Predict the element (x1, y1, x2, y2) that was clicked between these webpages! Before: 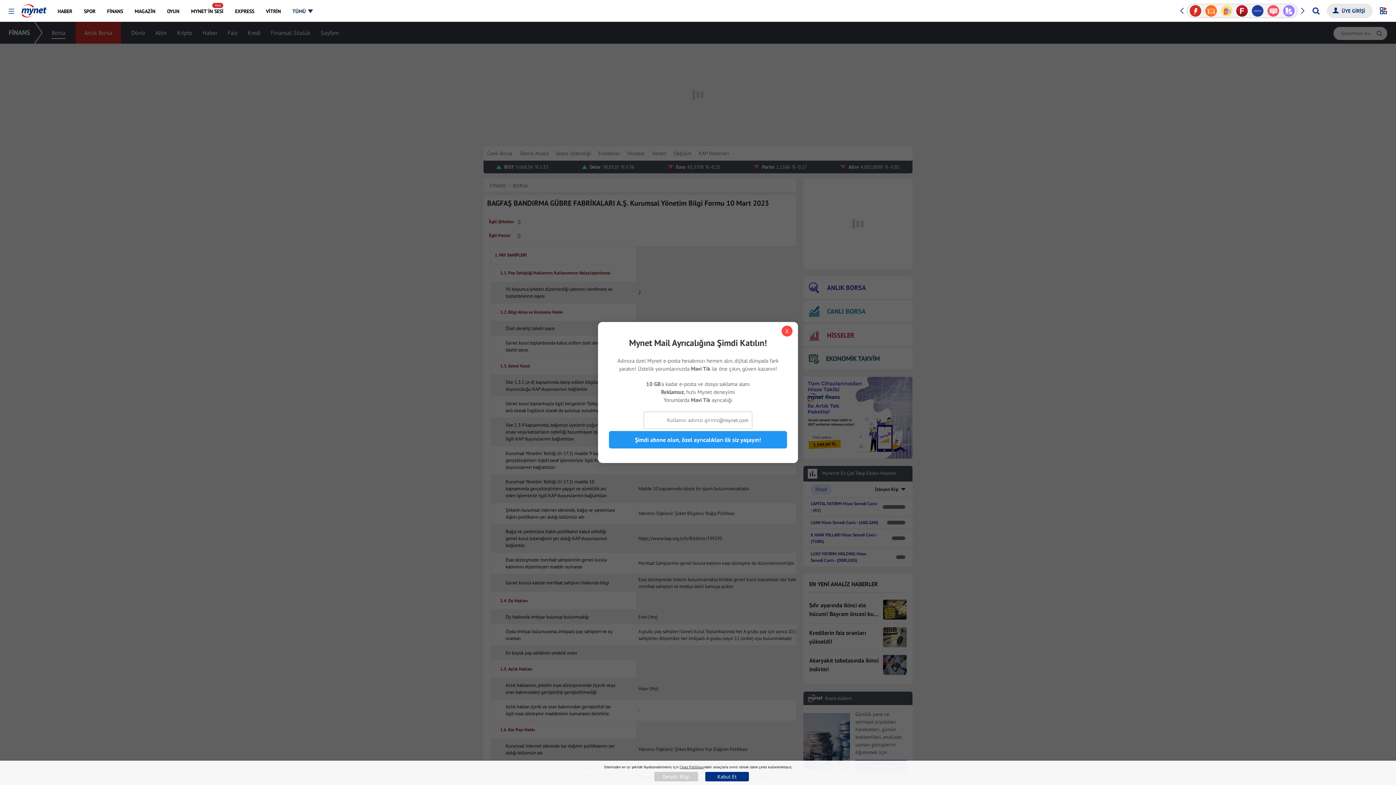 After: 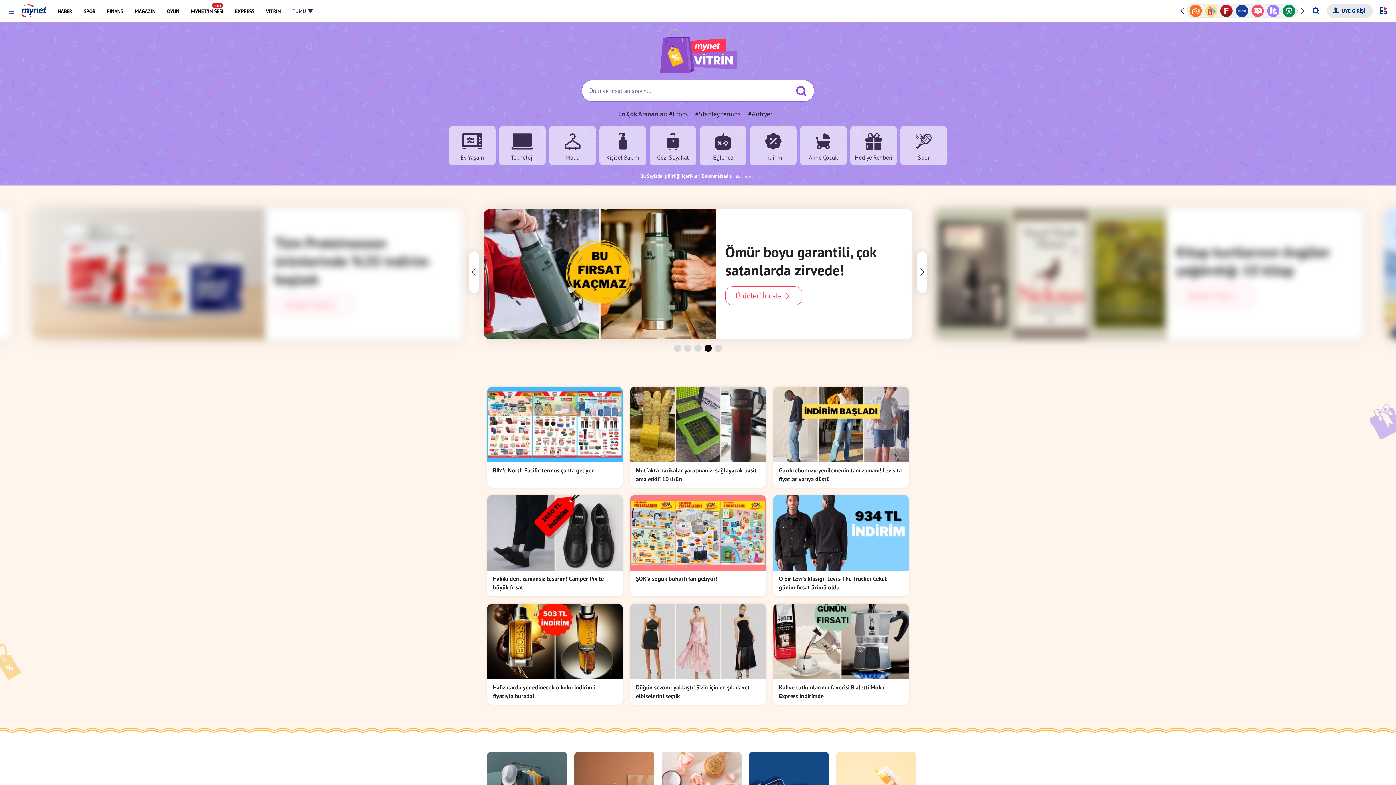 Action: bbox: (260, 0, 285, 21) label: VİTRİN